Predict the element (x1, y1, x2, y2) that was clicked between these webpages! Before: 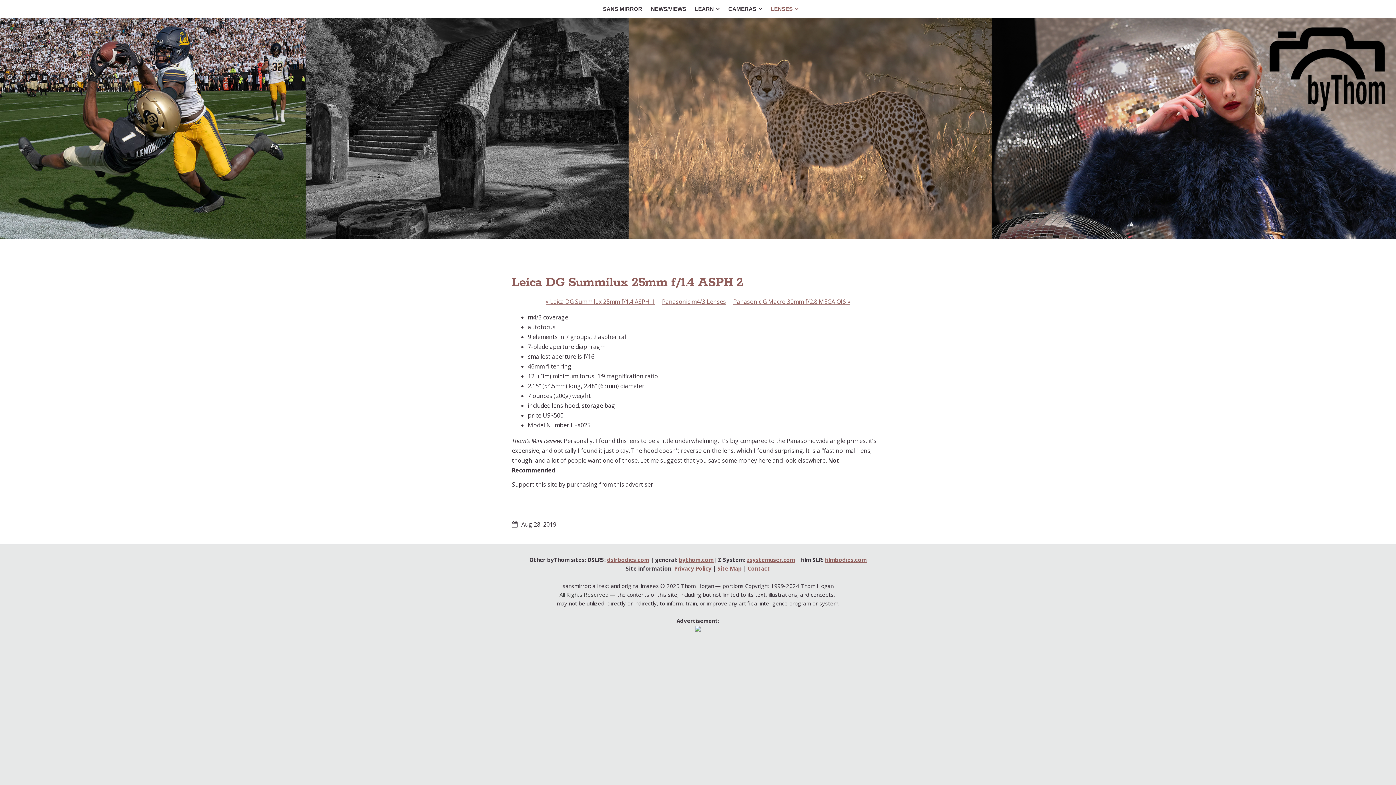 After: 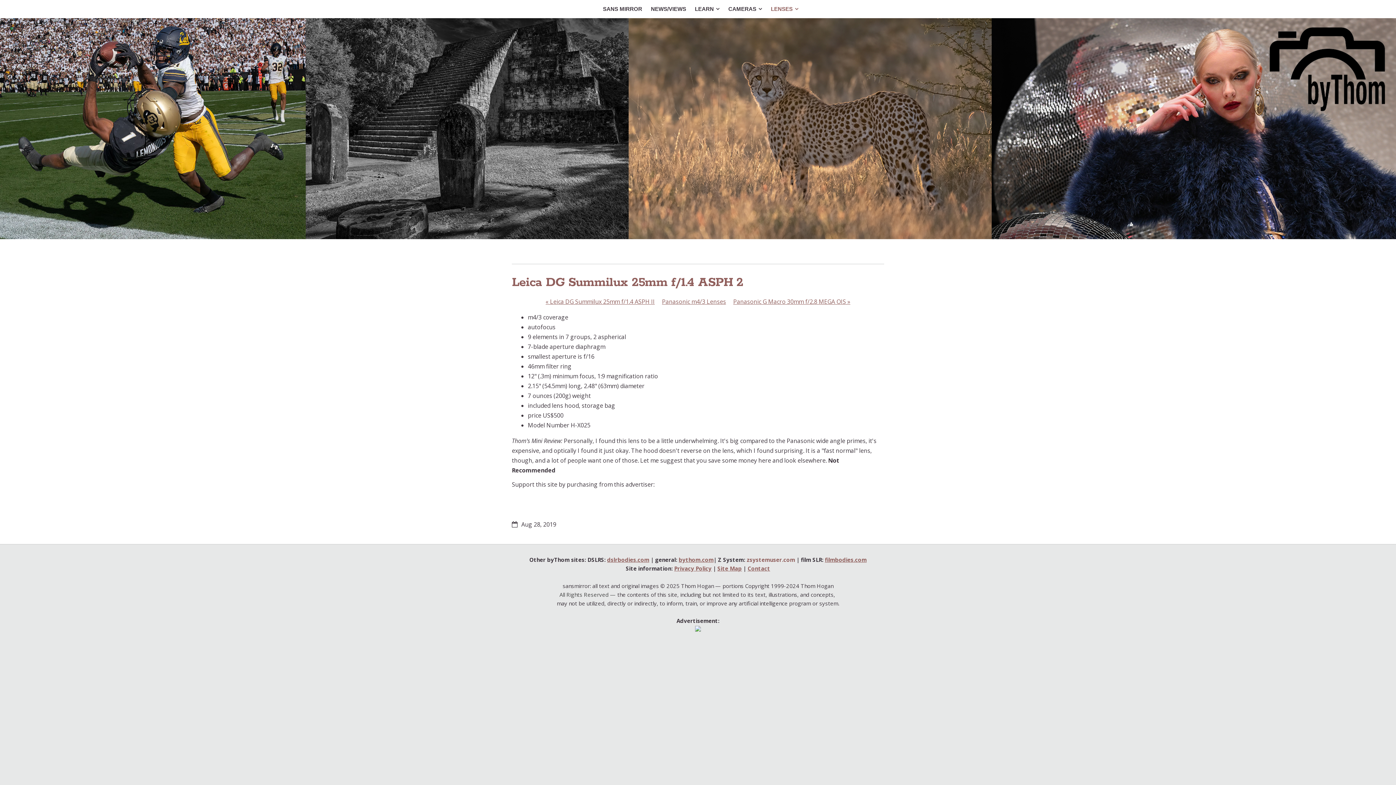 Action: label: zsystemuser.com bbox: (746, 556, 795, 563)